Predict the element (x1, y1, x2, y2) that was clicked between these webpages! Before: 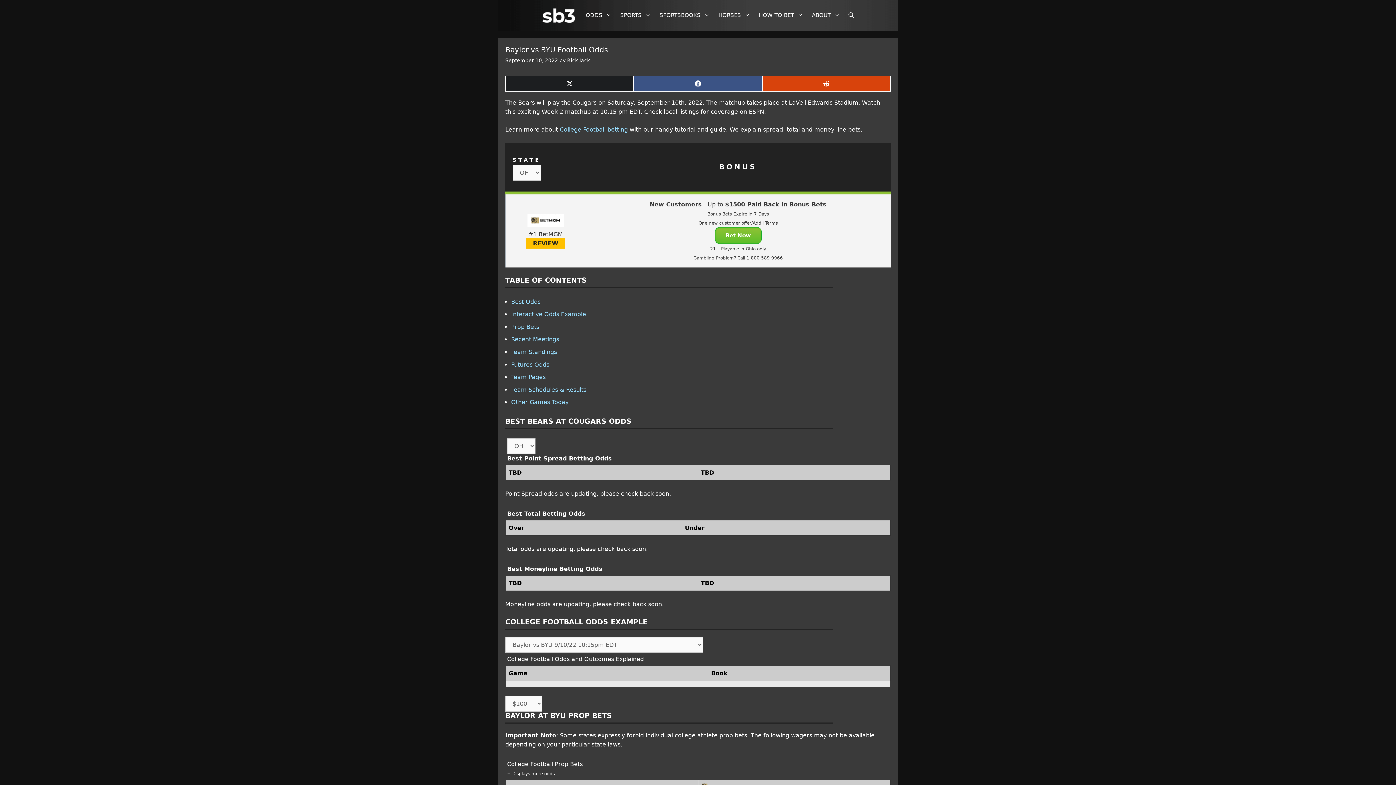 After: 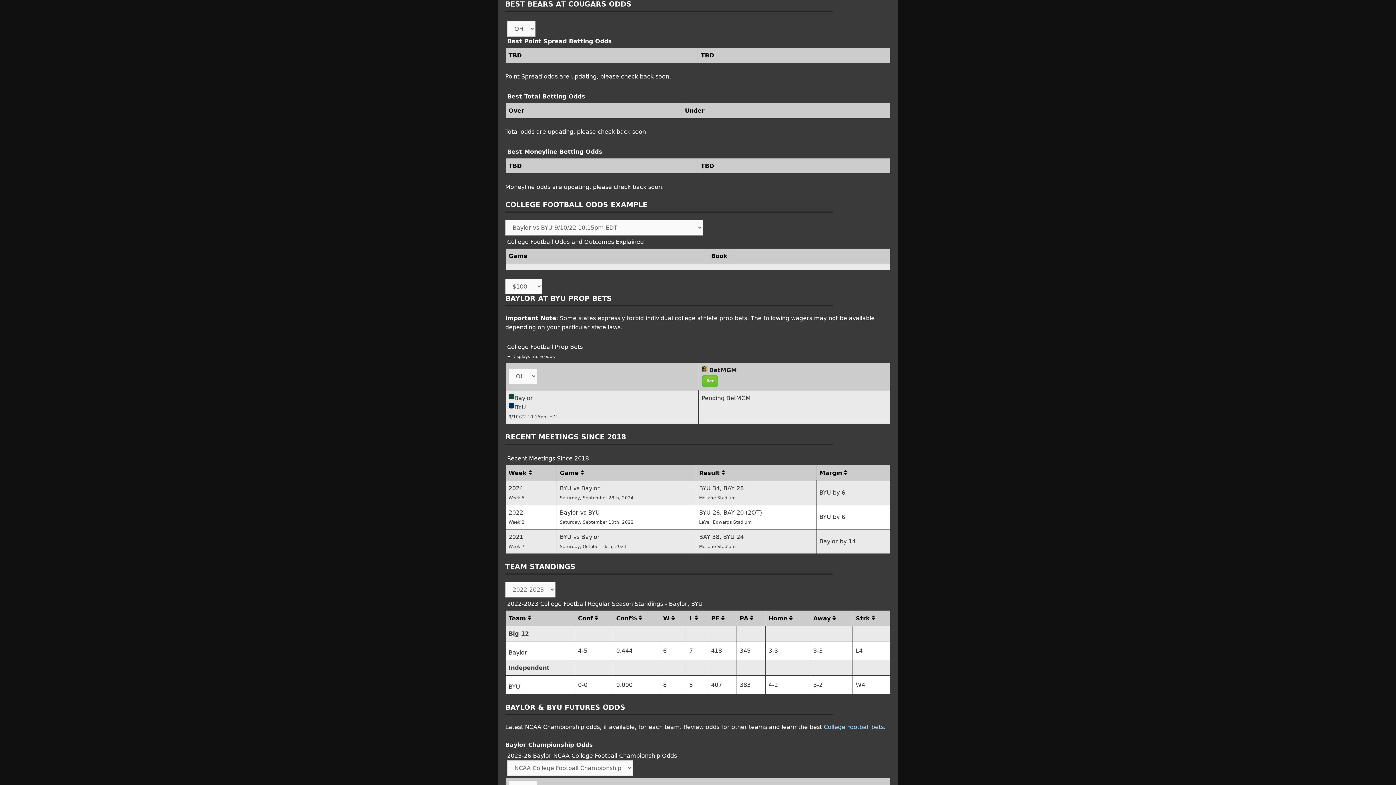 Action: bbox: (511, 298, 540, 305) label: Best Odds